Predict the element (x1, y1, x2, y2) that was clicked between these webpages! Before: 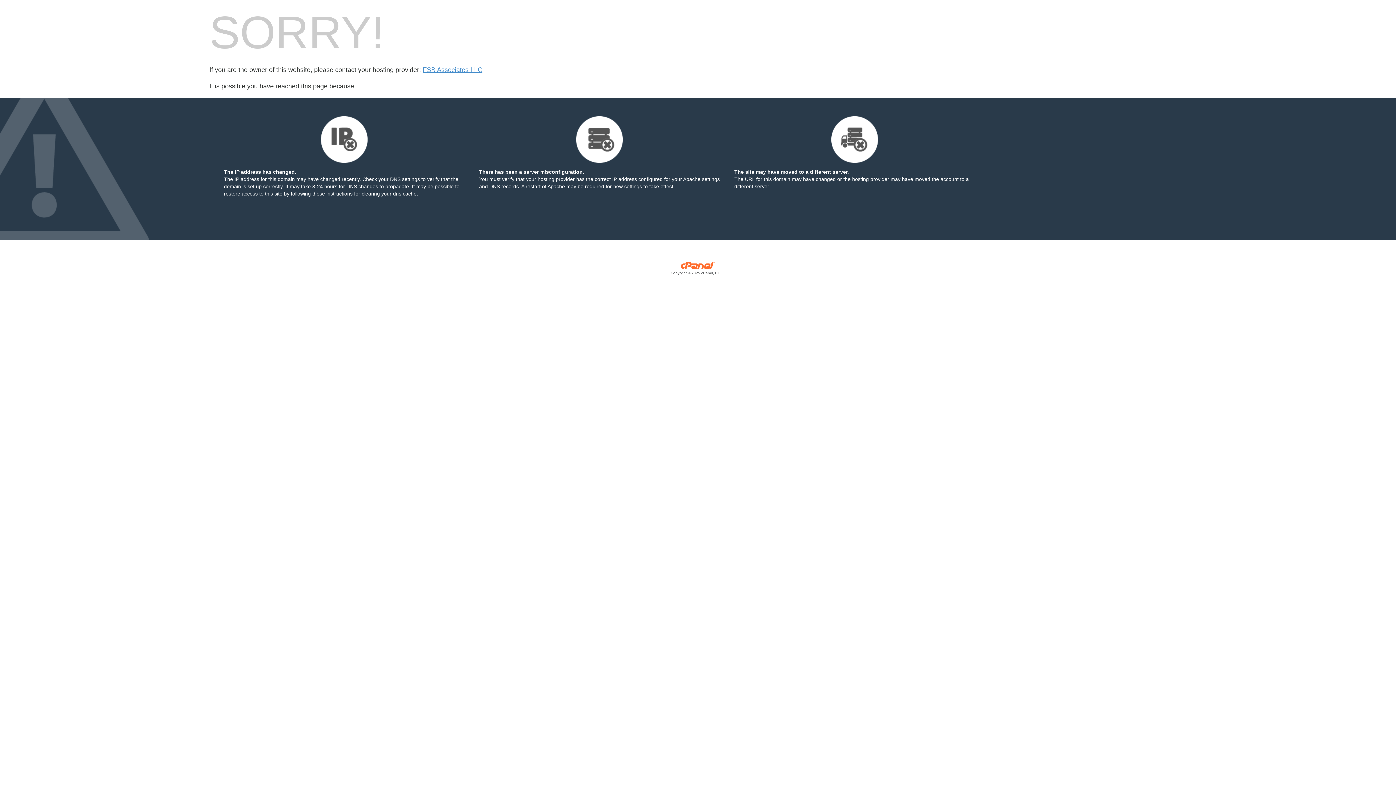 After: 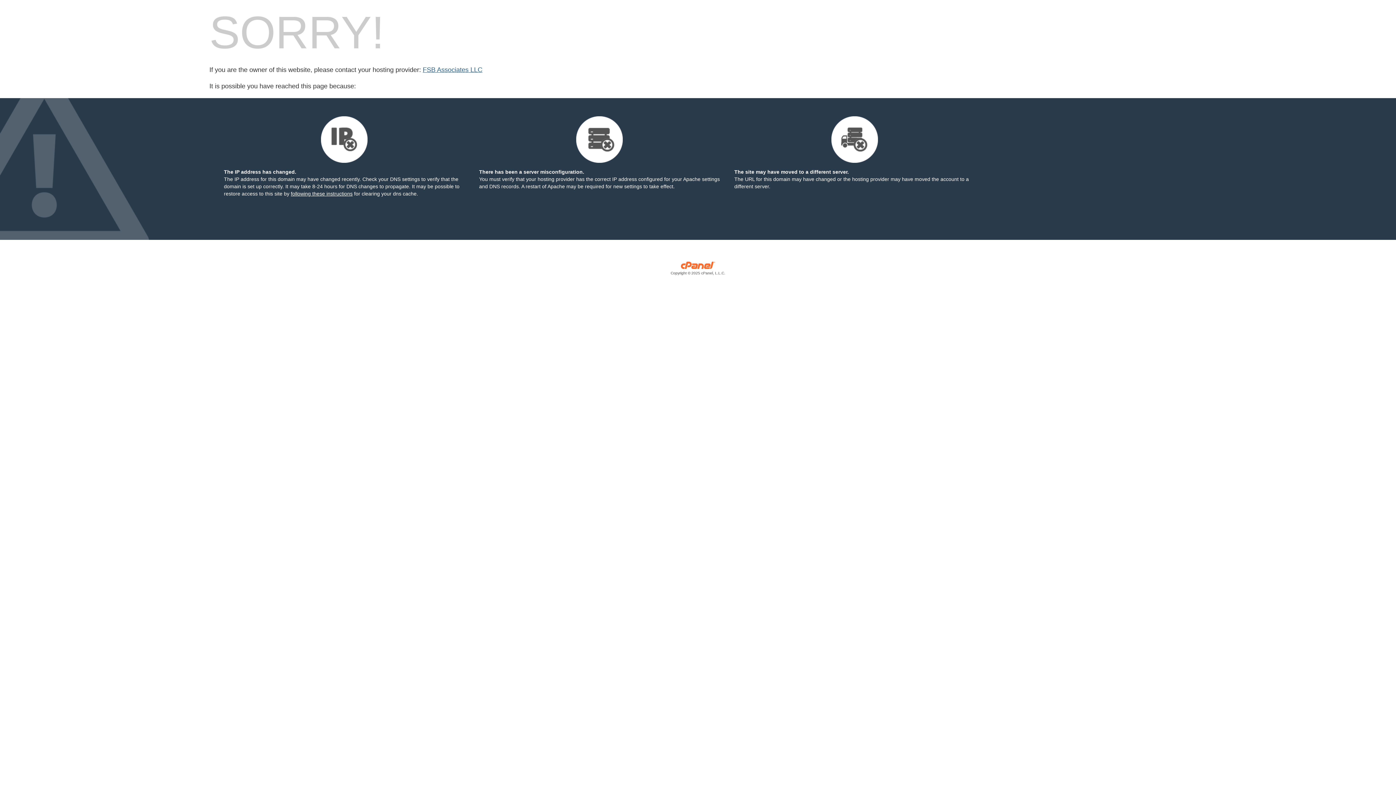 Action: label: FSB Associates LLC bbox: (422, 66, 482, 73)